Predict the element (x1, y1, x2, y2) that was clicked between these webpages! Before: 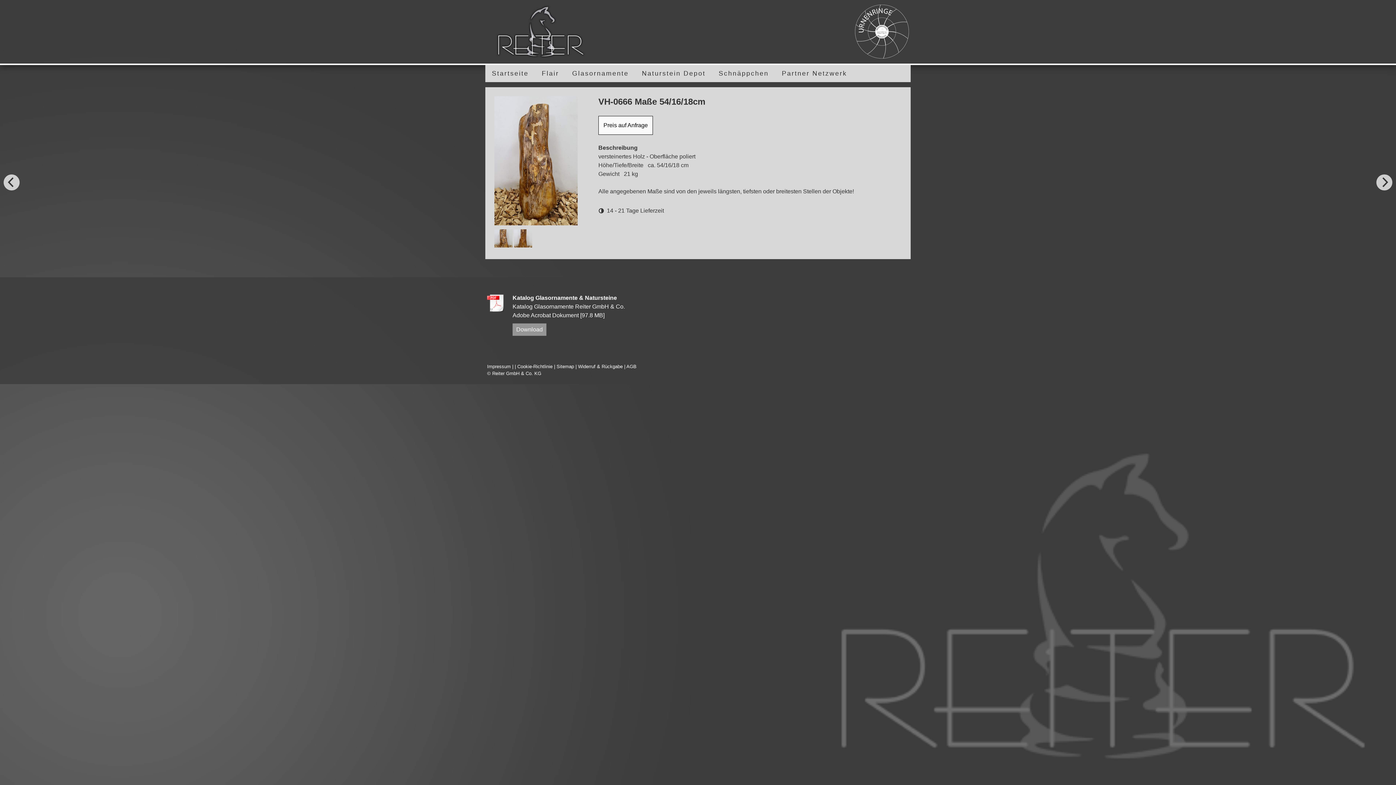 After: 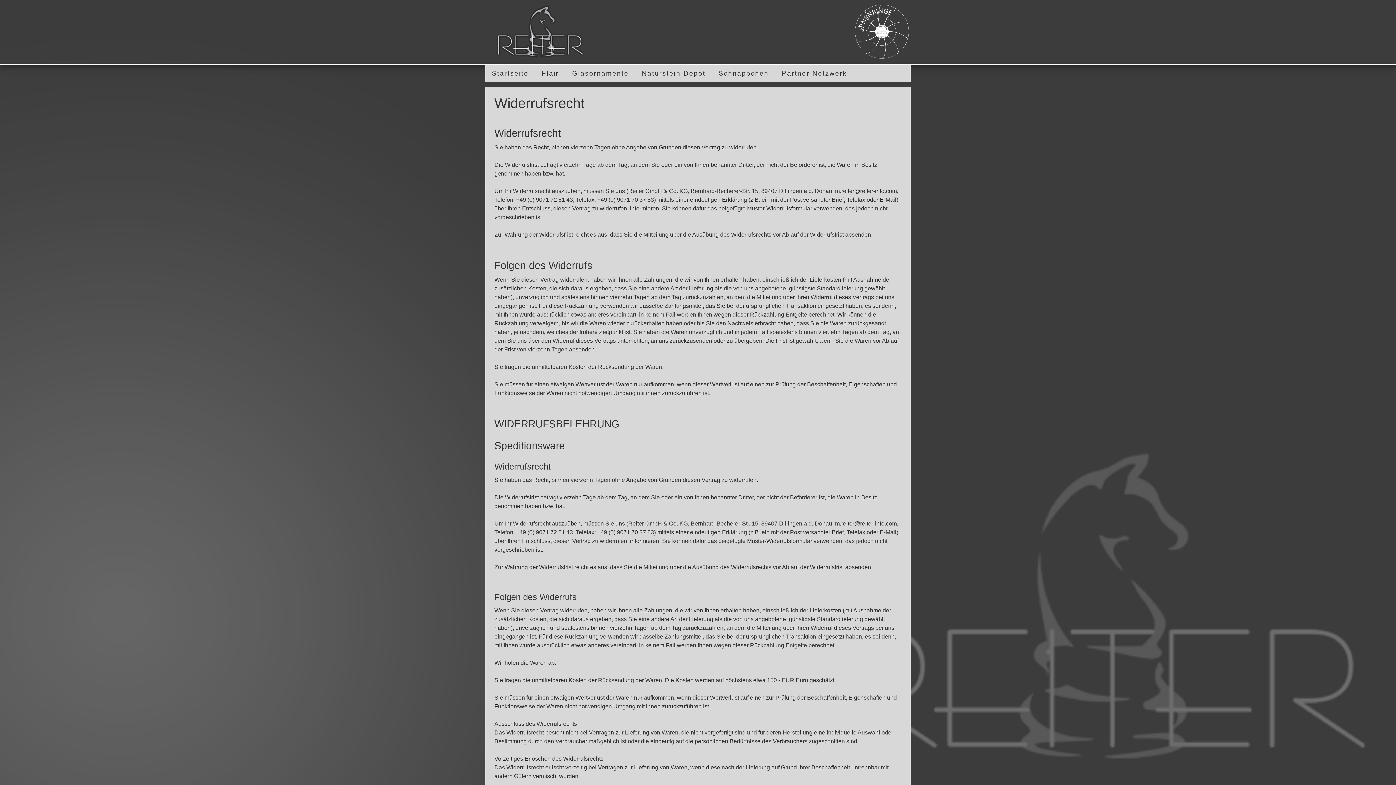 Action: label:  | Widerruf & Rückgabe bbox: (574, 364, 622, 369)